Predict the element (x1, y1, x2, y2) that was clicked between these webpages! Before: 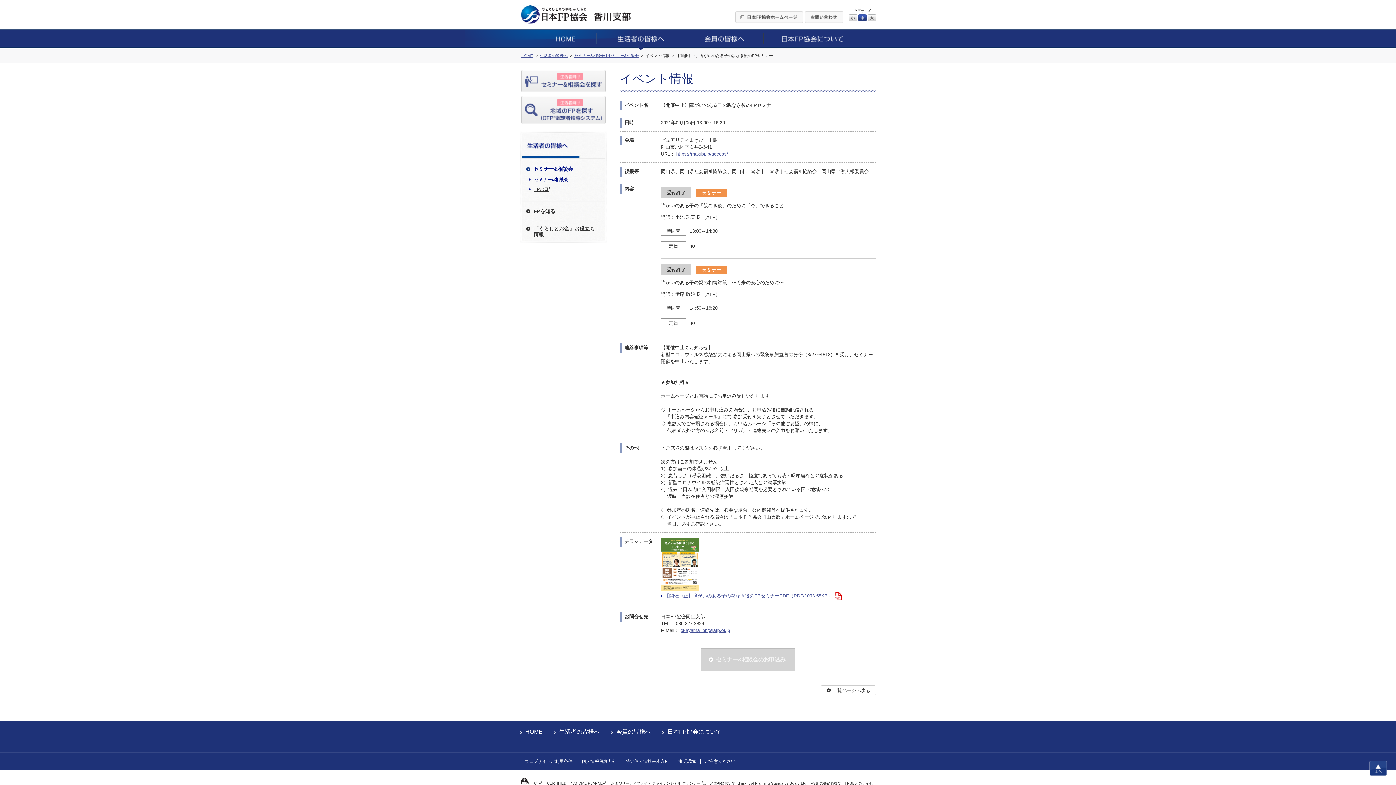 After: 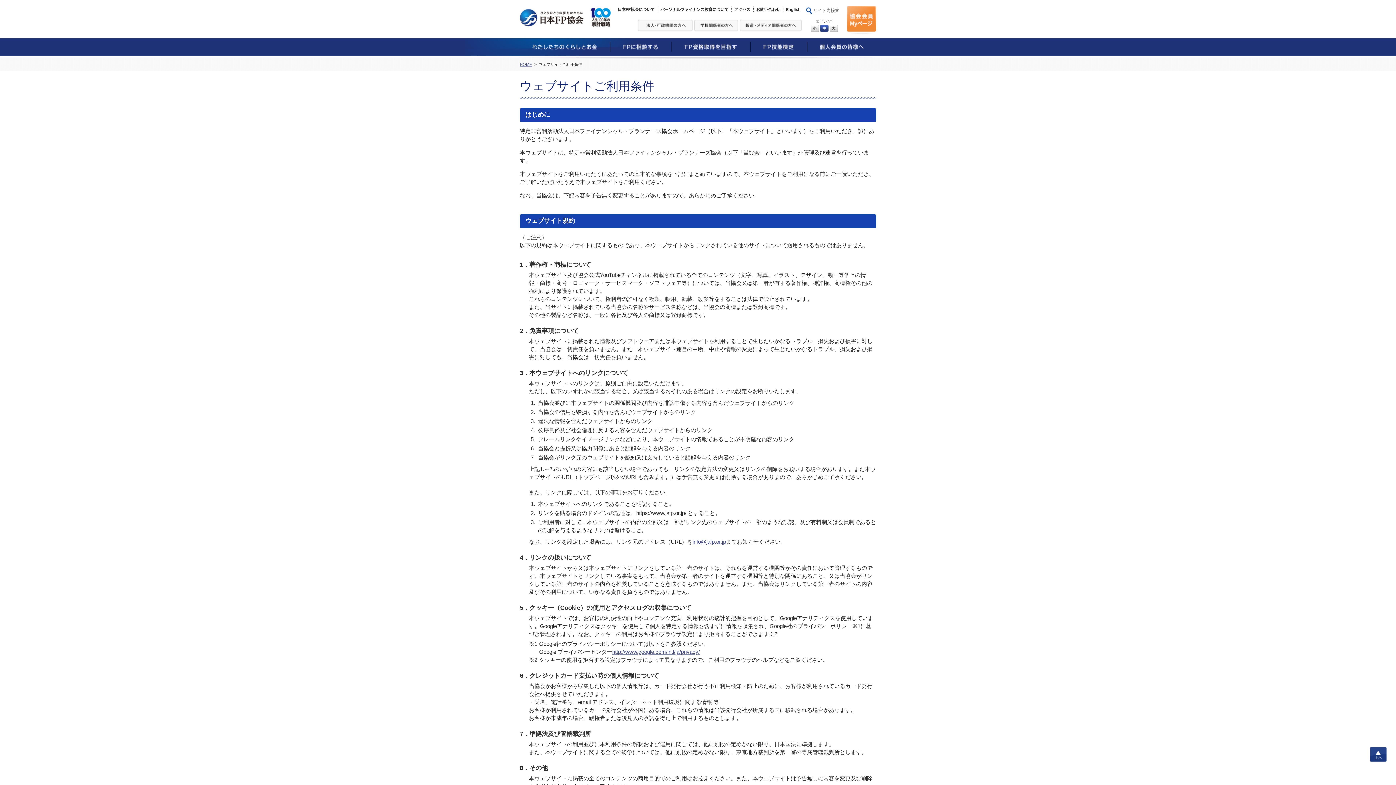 Action: label: ウェブサイトご利用条件 bbox: (520, 759, 577, 764)